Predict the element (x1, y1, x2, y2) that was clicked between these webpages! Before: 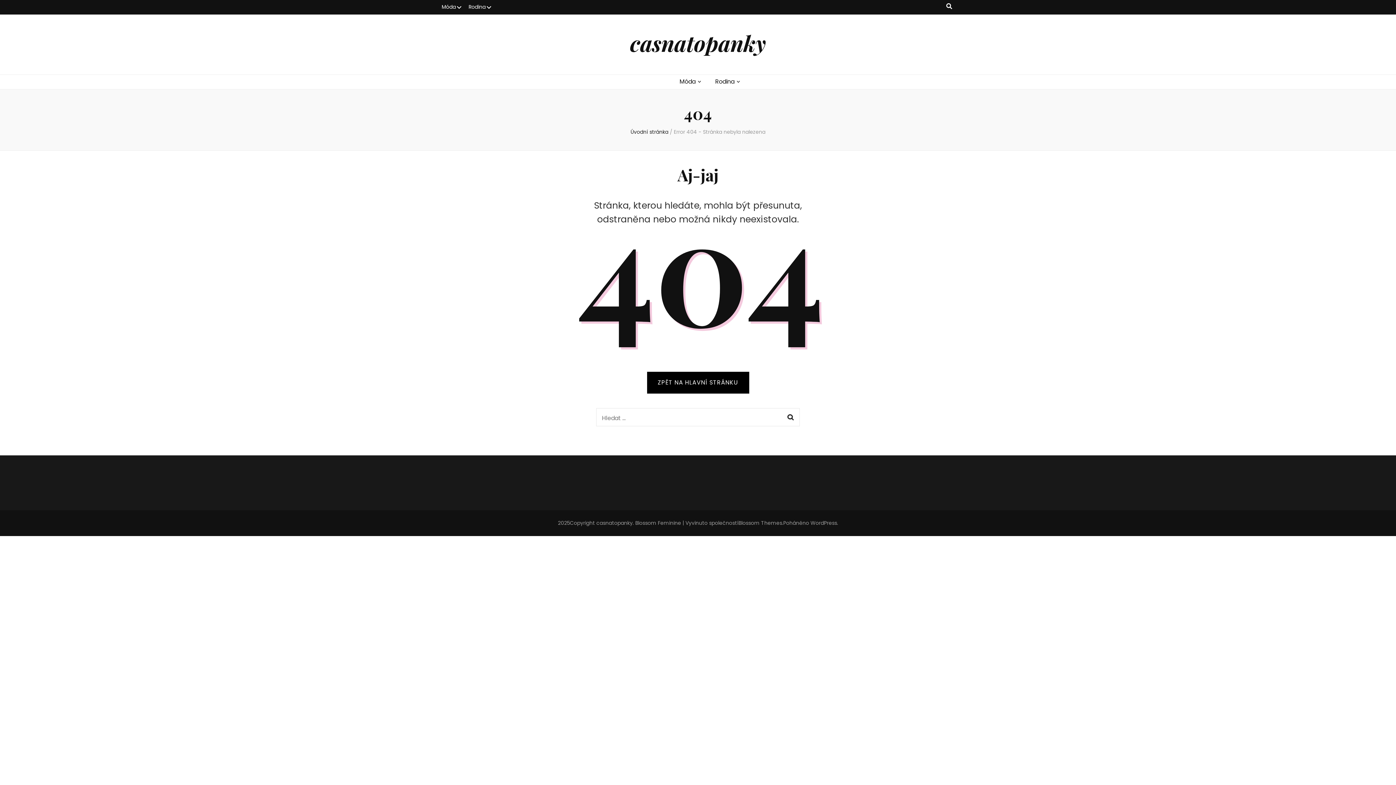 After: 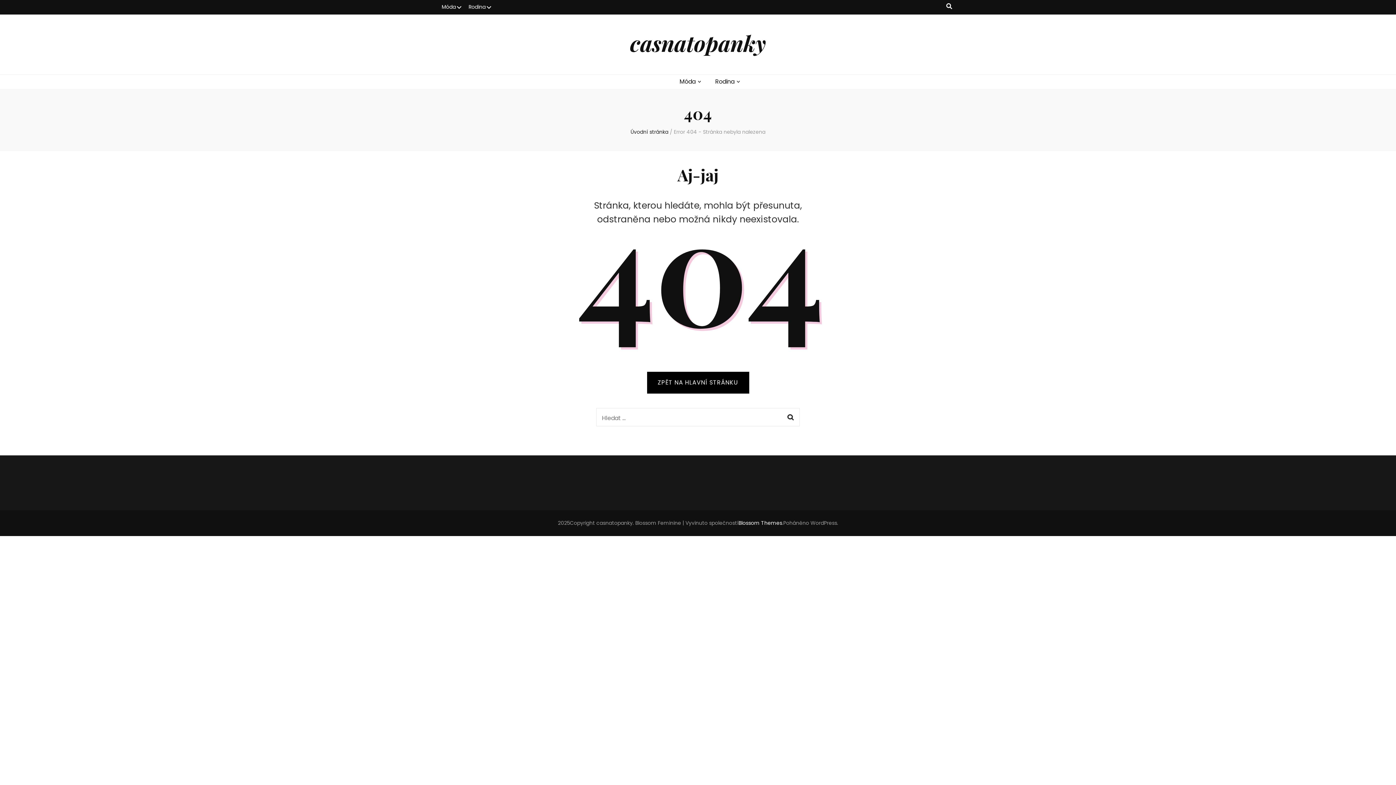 Action: label: Blossom Themes bbox: (738, 519, 782, 526)